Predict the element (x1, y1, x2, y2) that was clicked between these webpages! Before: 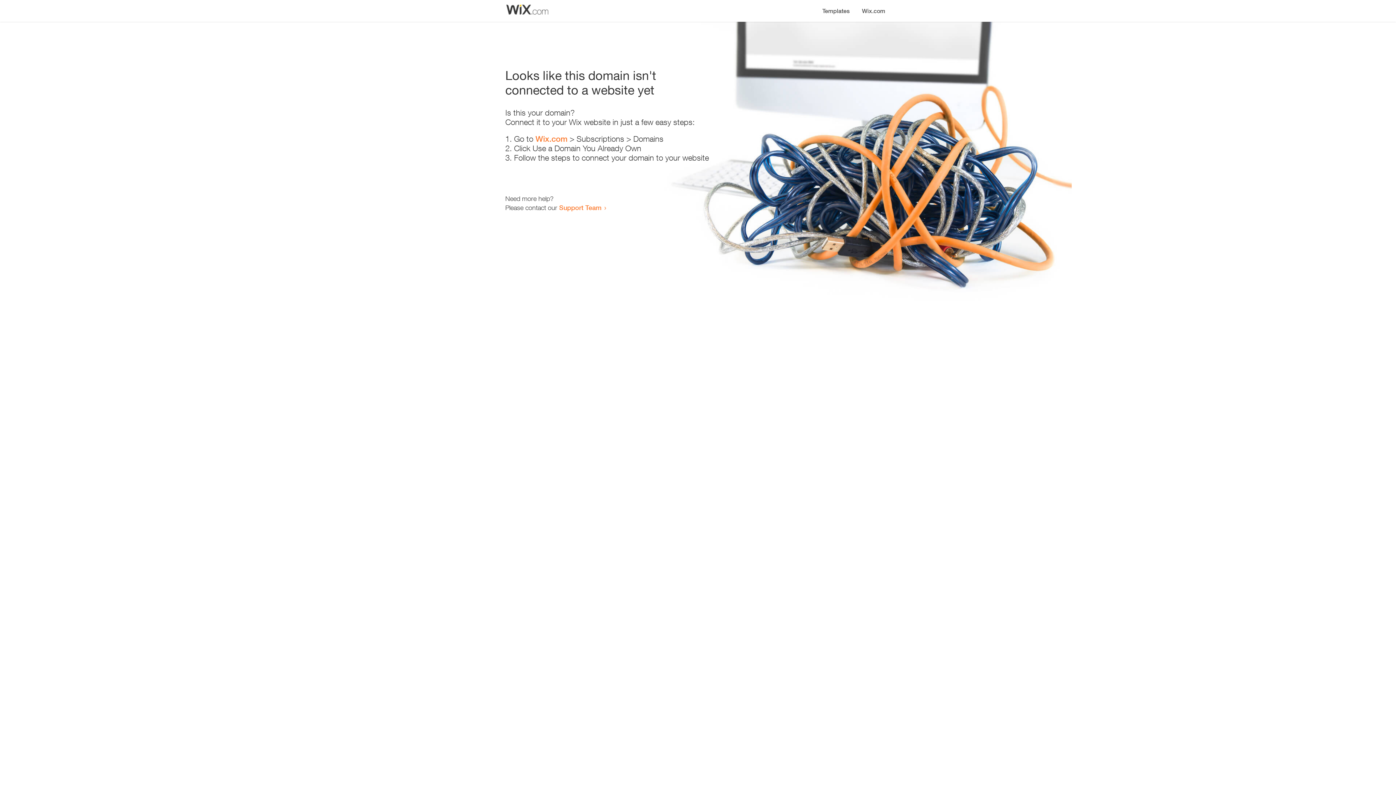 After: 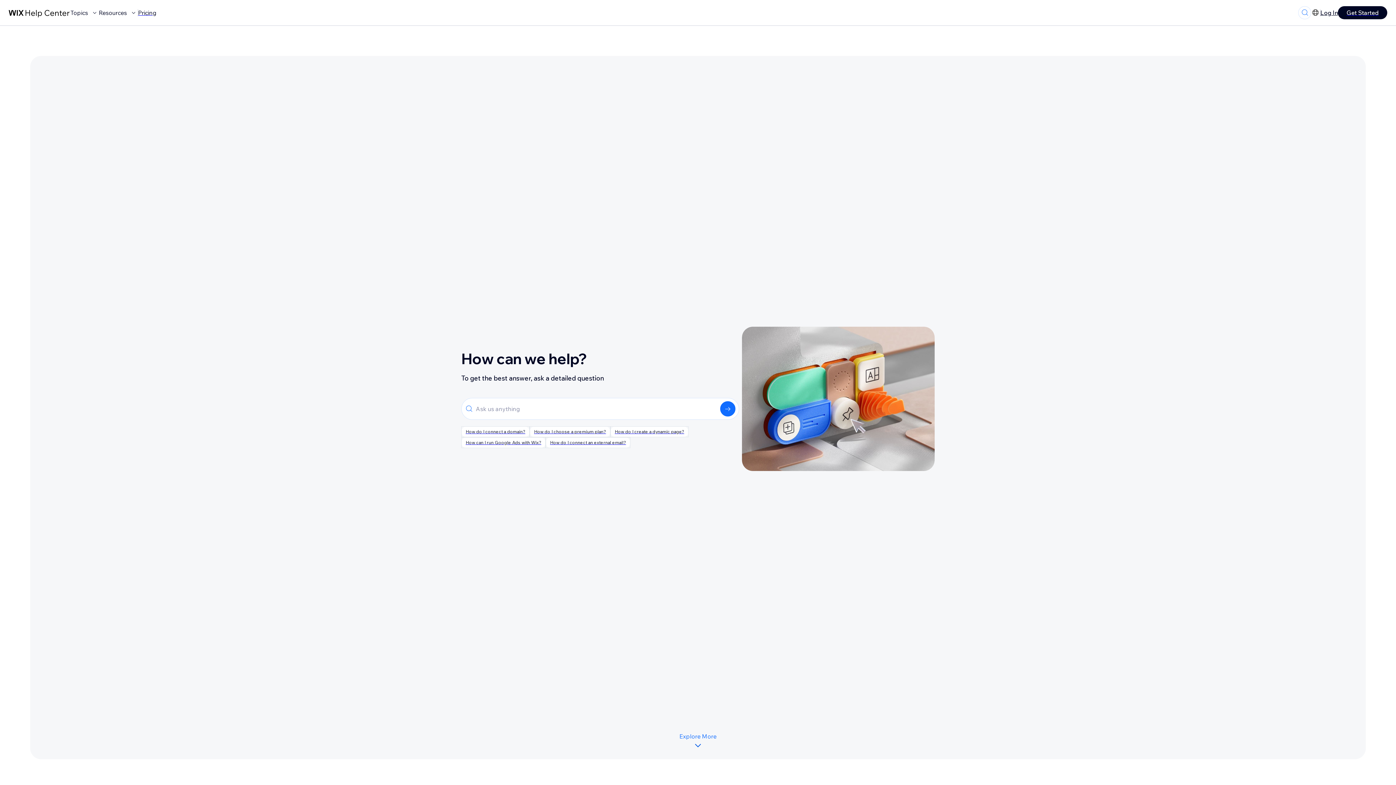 Action: bbox: (559, 203, 601, 211) label: Support Team